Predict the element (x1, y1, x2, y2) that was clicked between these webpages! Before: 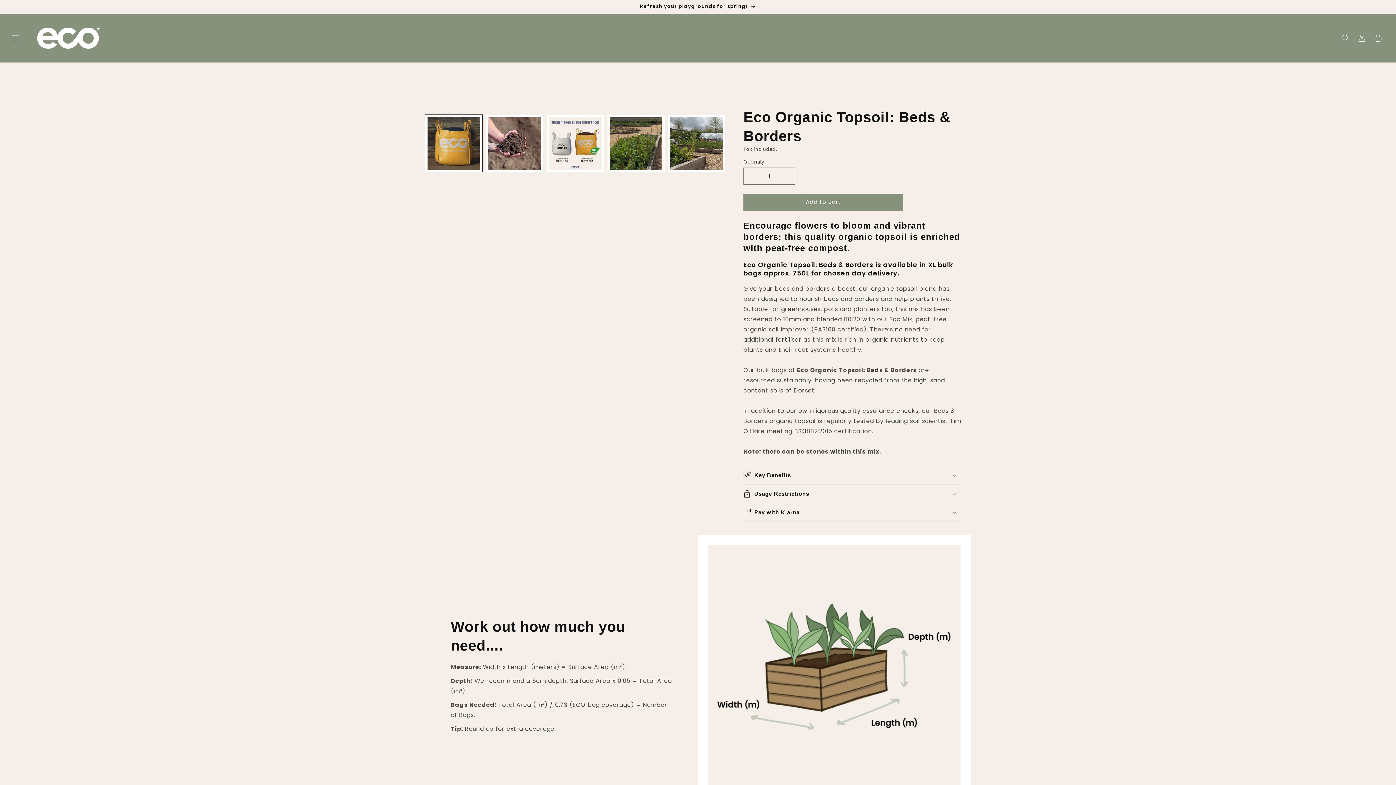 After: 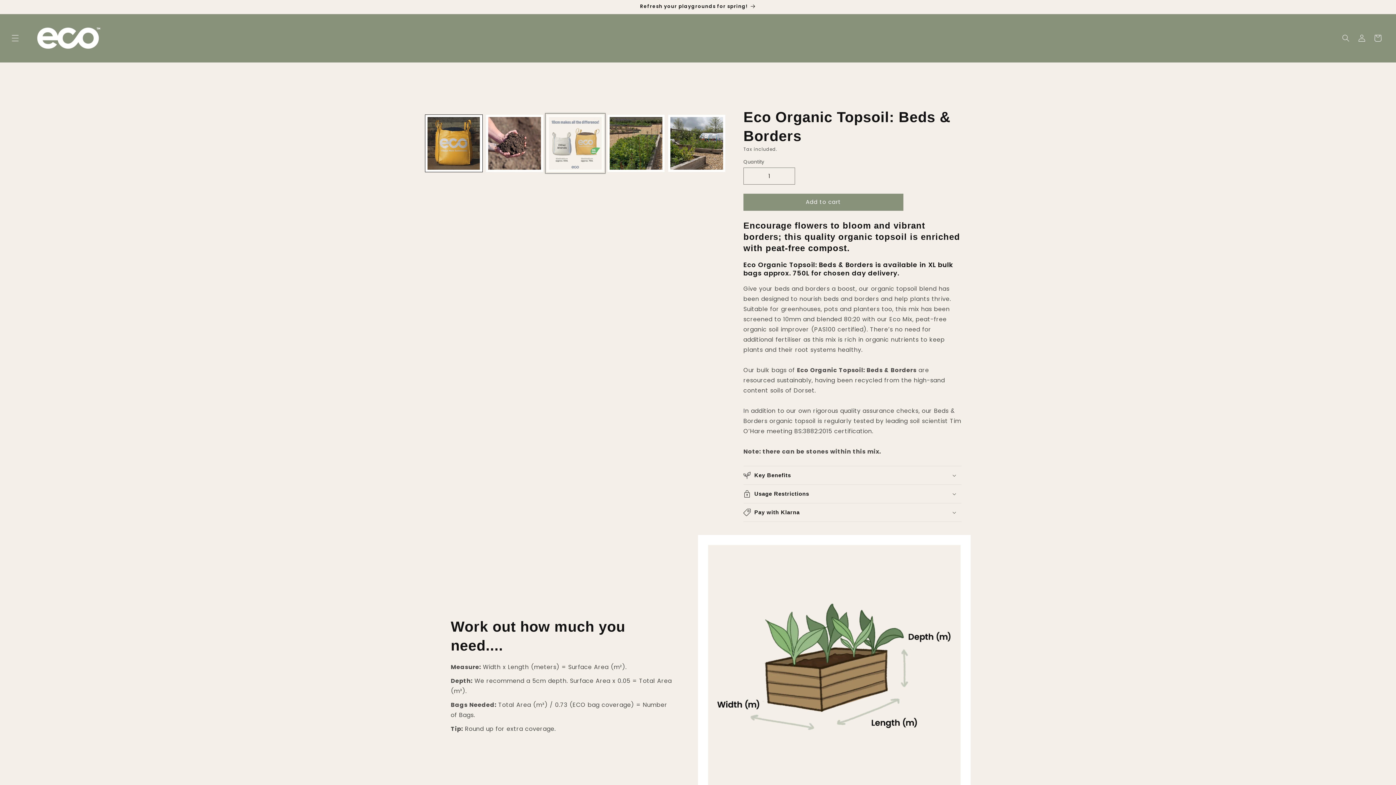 Action: bbox: (546, 114, 604, 171) label: Load image 3 in gallery view